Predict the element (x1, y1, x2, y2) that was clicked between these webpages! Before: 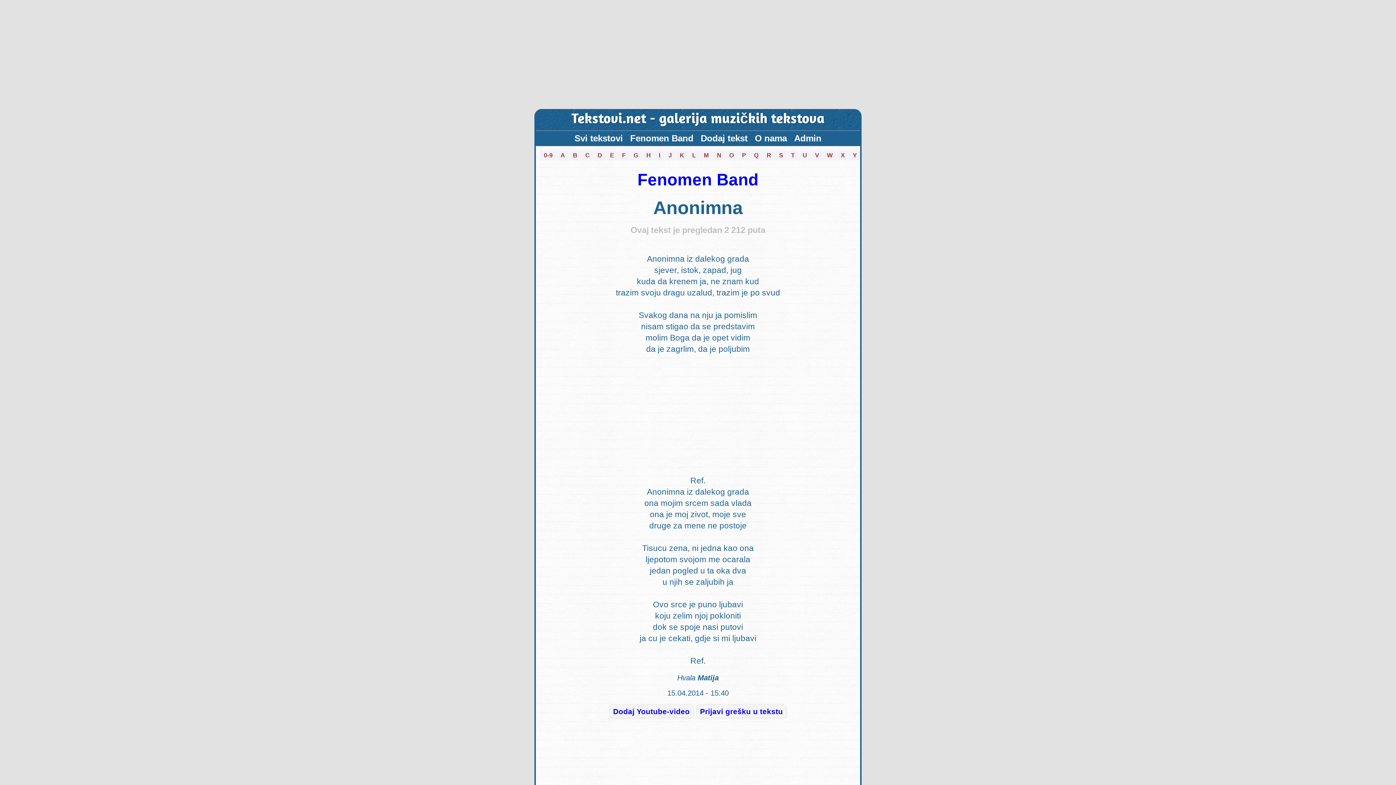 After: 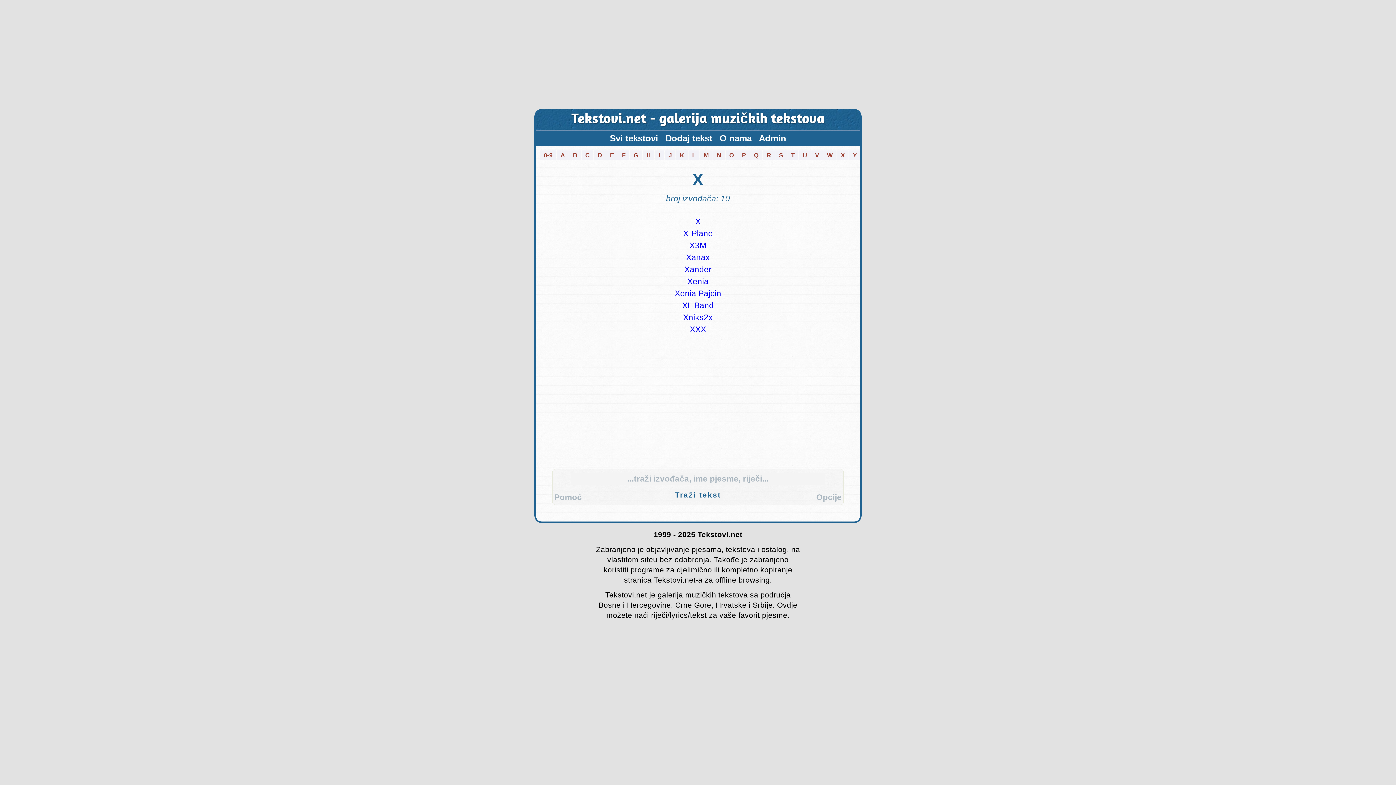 Action: bbox: (837, 150, 848, 160) label: X